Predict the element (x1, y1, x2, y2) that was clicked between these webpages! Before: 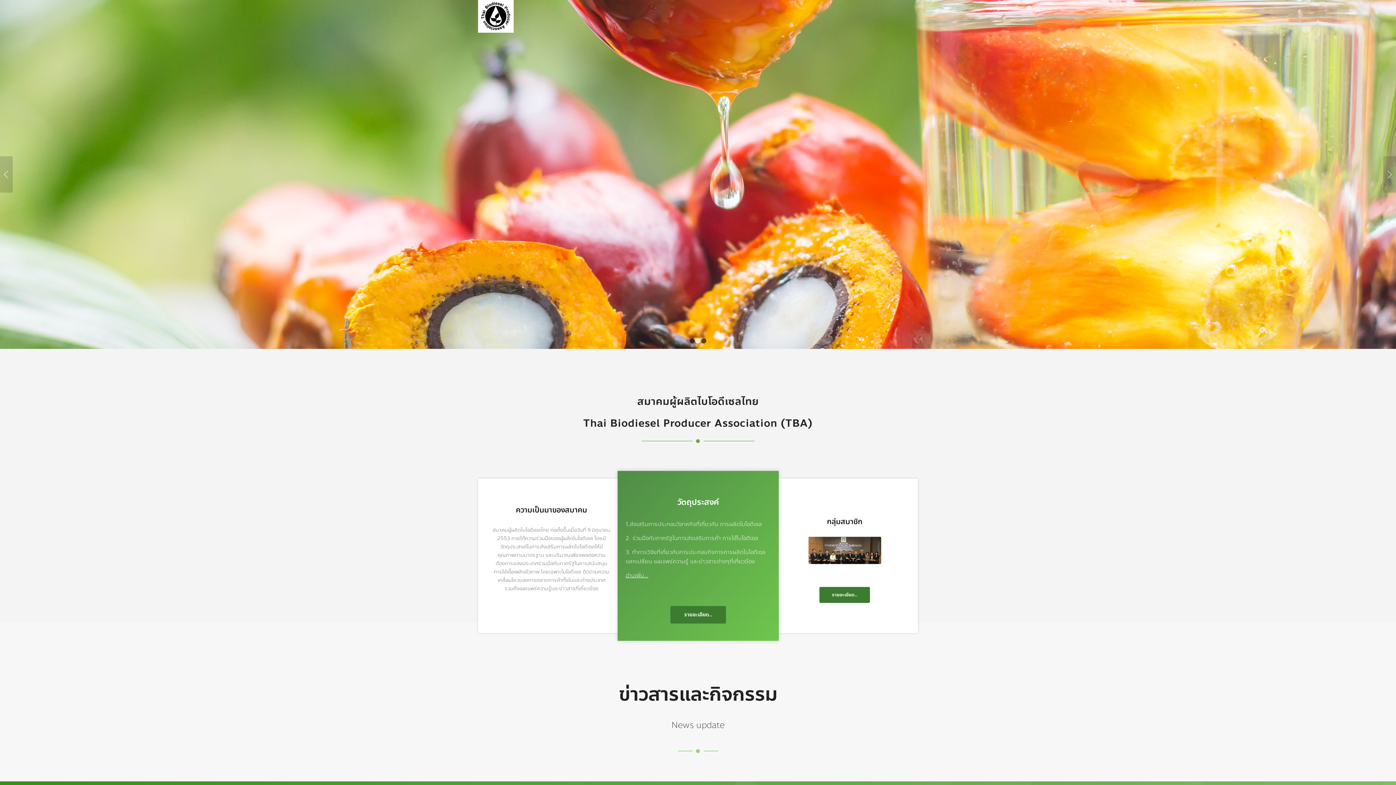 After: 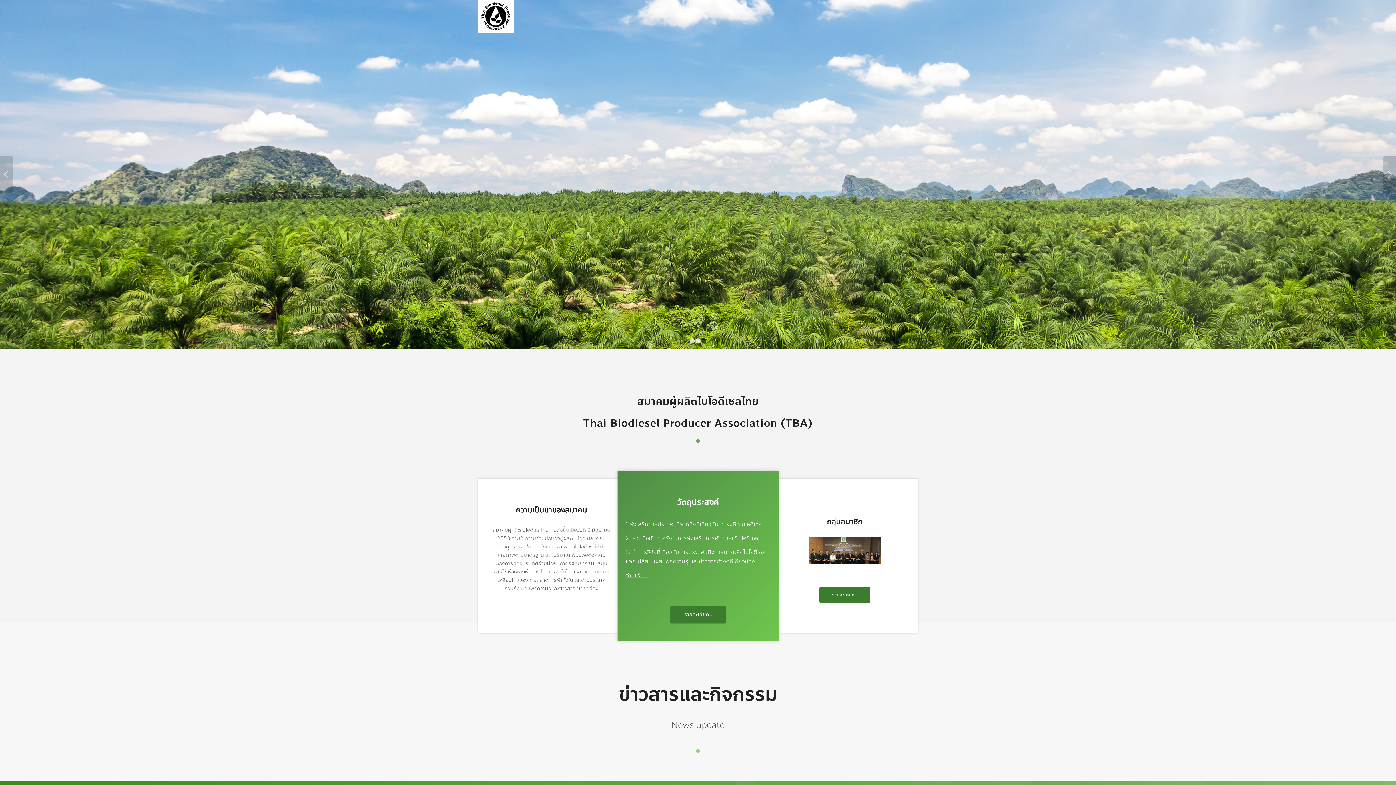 Action: label: 2 bbox: (695, 338, 700, 343)